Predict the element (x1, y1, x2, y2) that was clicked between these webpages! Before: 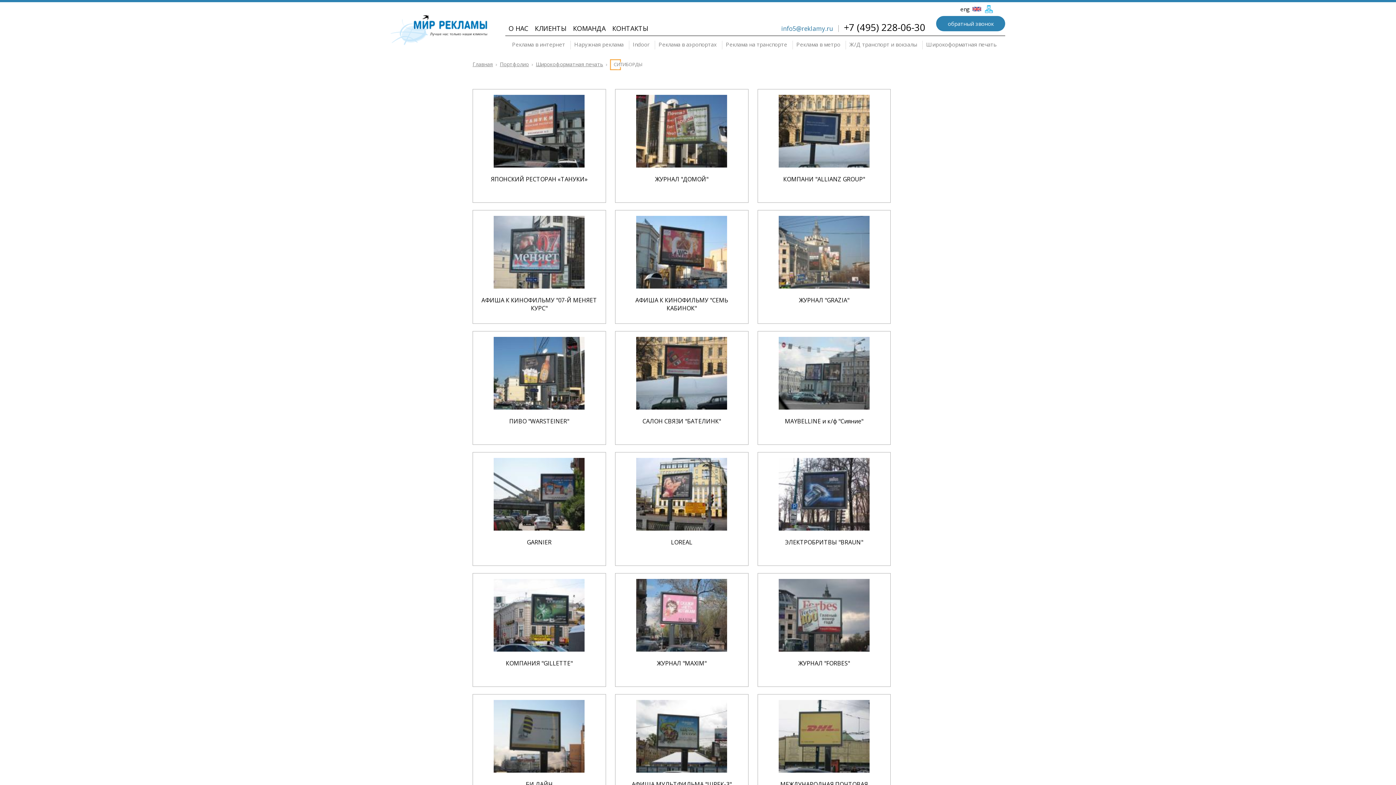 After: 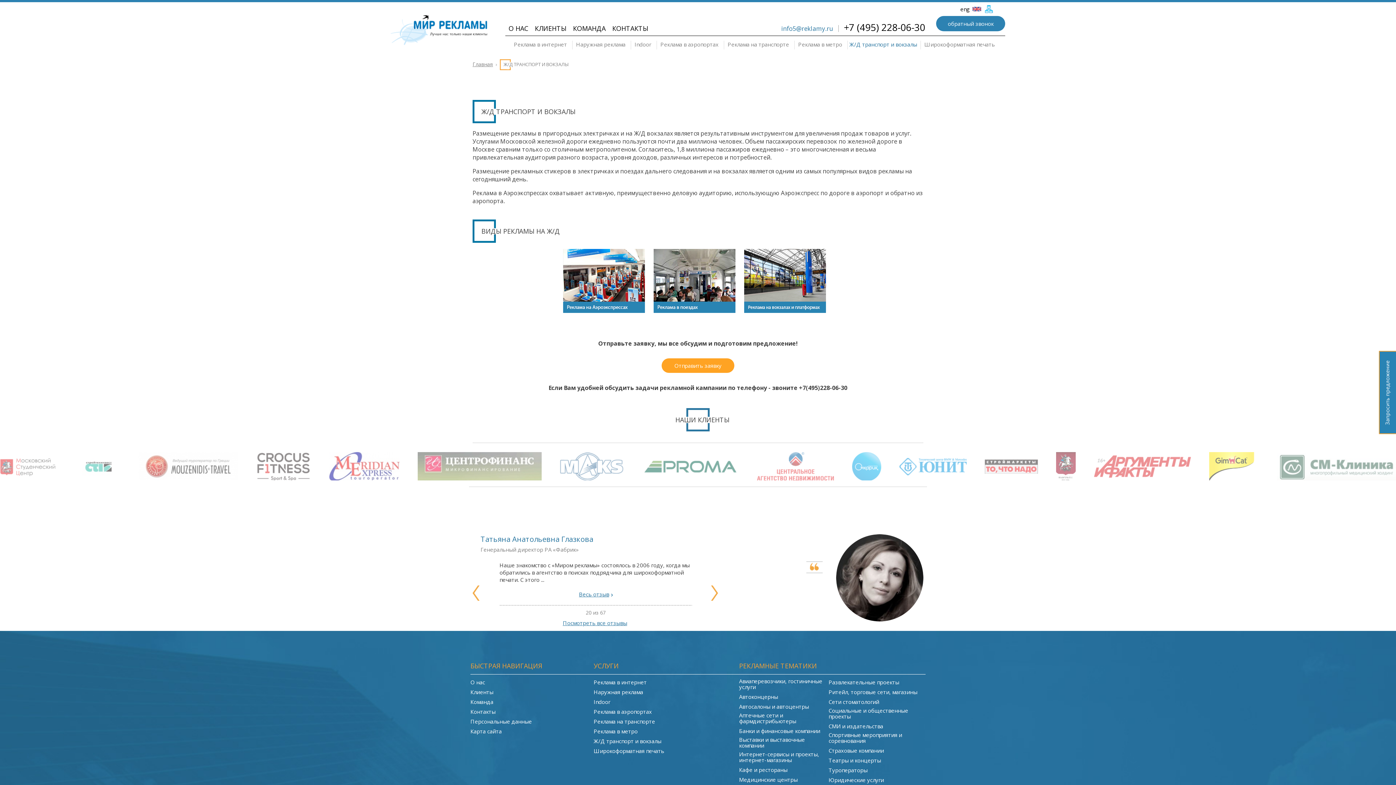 Action: bbox: (847, 40, 919, 48) label: Ж/Д транспорт и вокзалы